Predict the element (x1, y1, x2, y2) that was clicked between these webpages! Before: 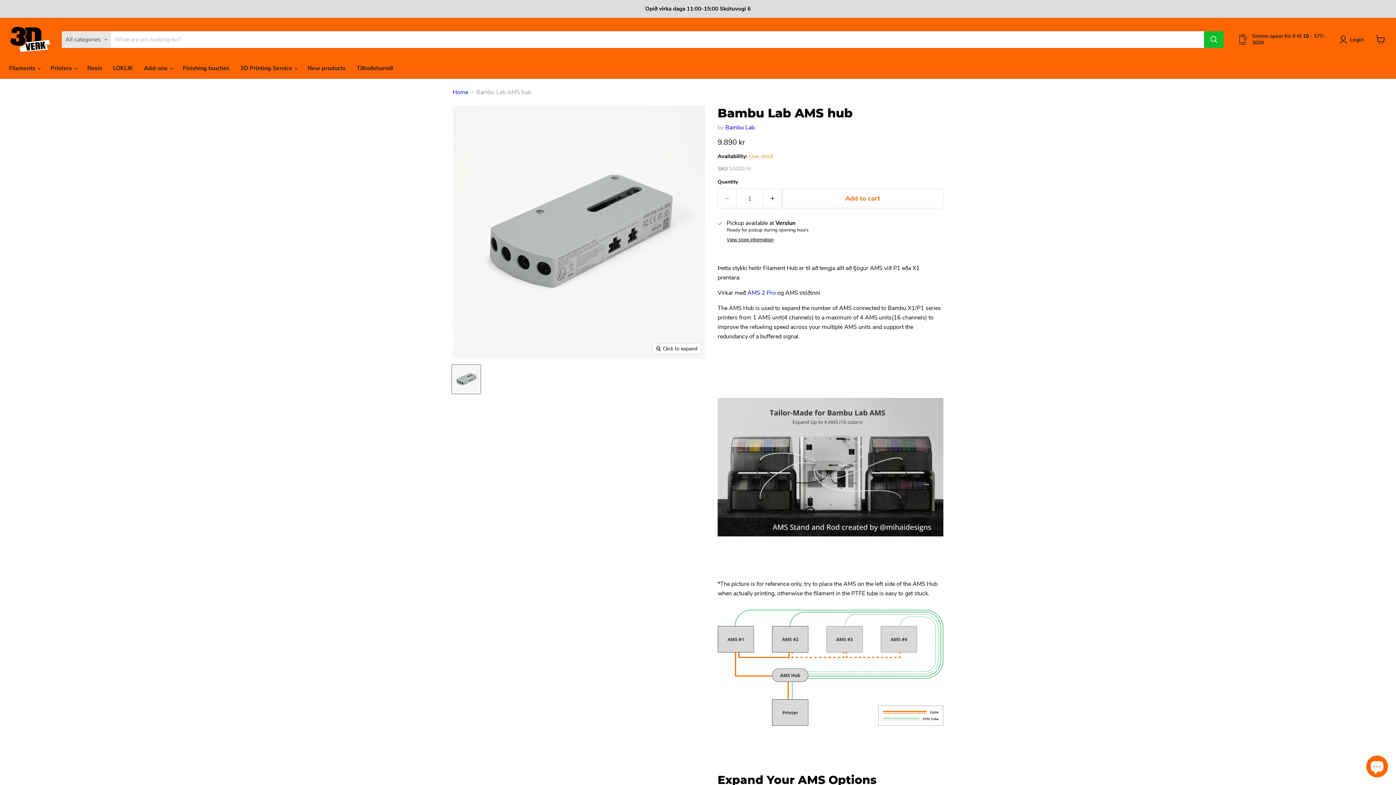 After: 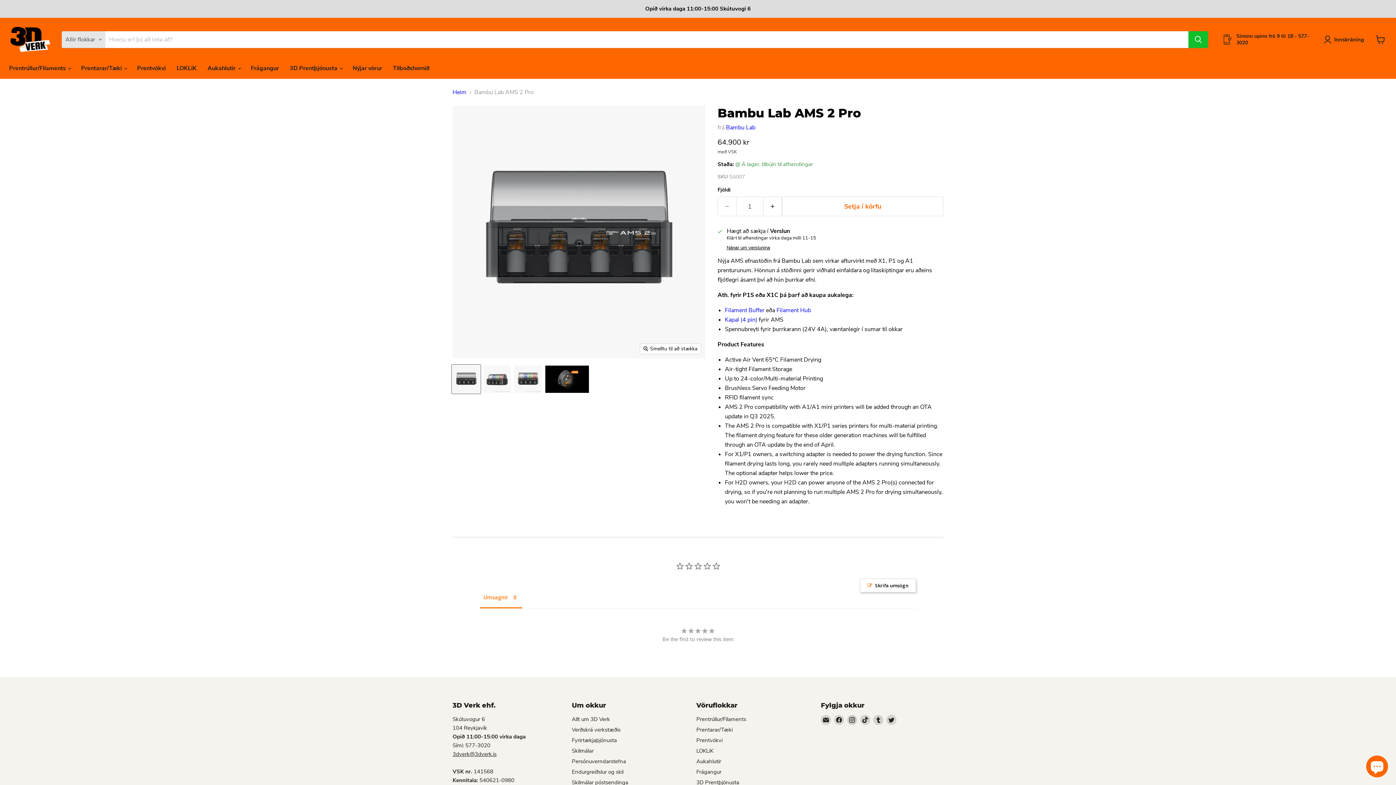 Action: label: AMS 2 Pro bbox: (747, 289, 776, 297)